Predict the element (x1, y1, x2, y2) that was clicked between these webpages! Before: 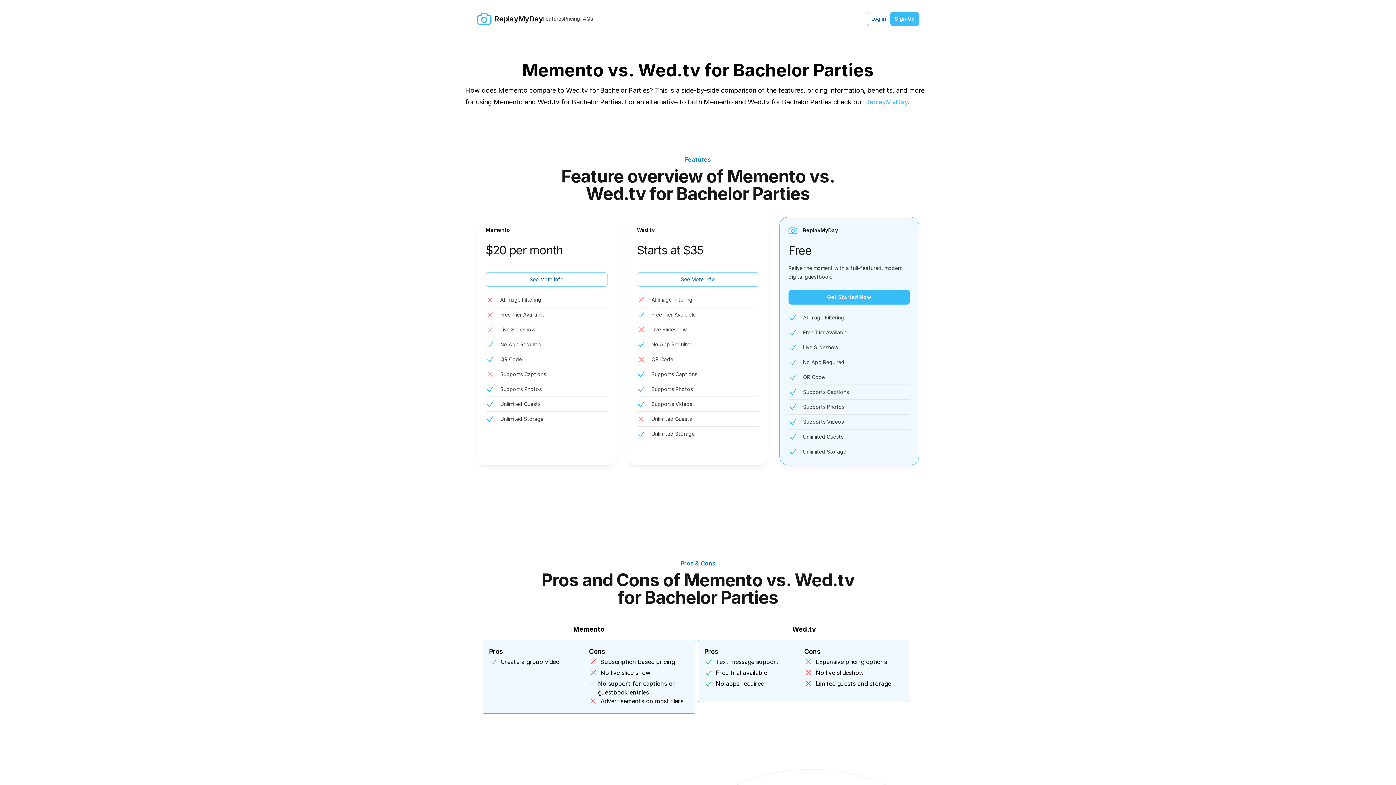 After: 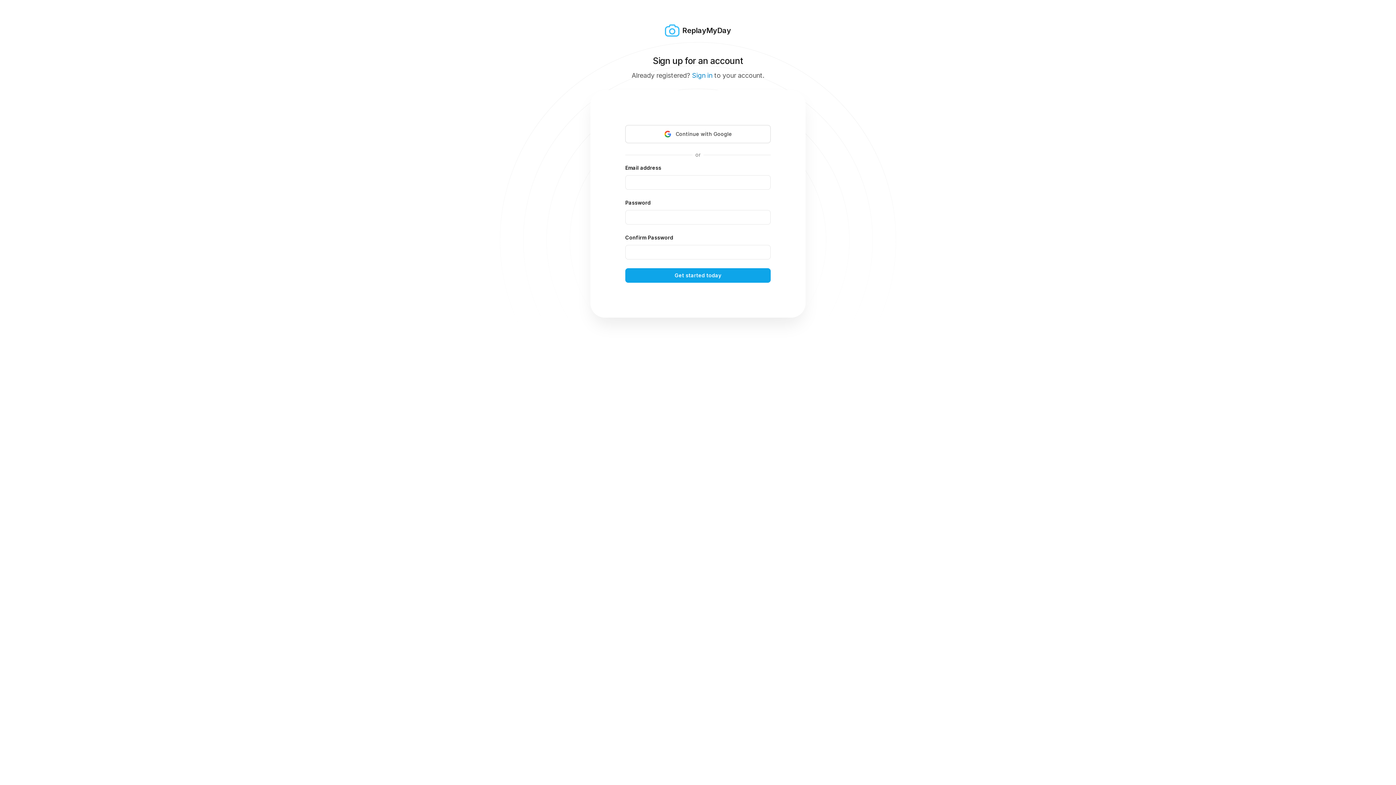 Action: bbox: (788, 290, 910, 304) label: Get Started Now